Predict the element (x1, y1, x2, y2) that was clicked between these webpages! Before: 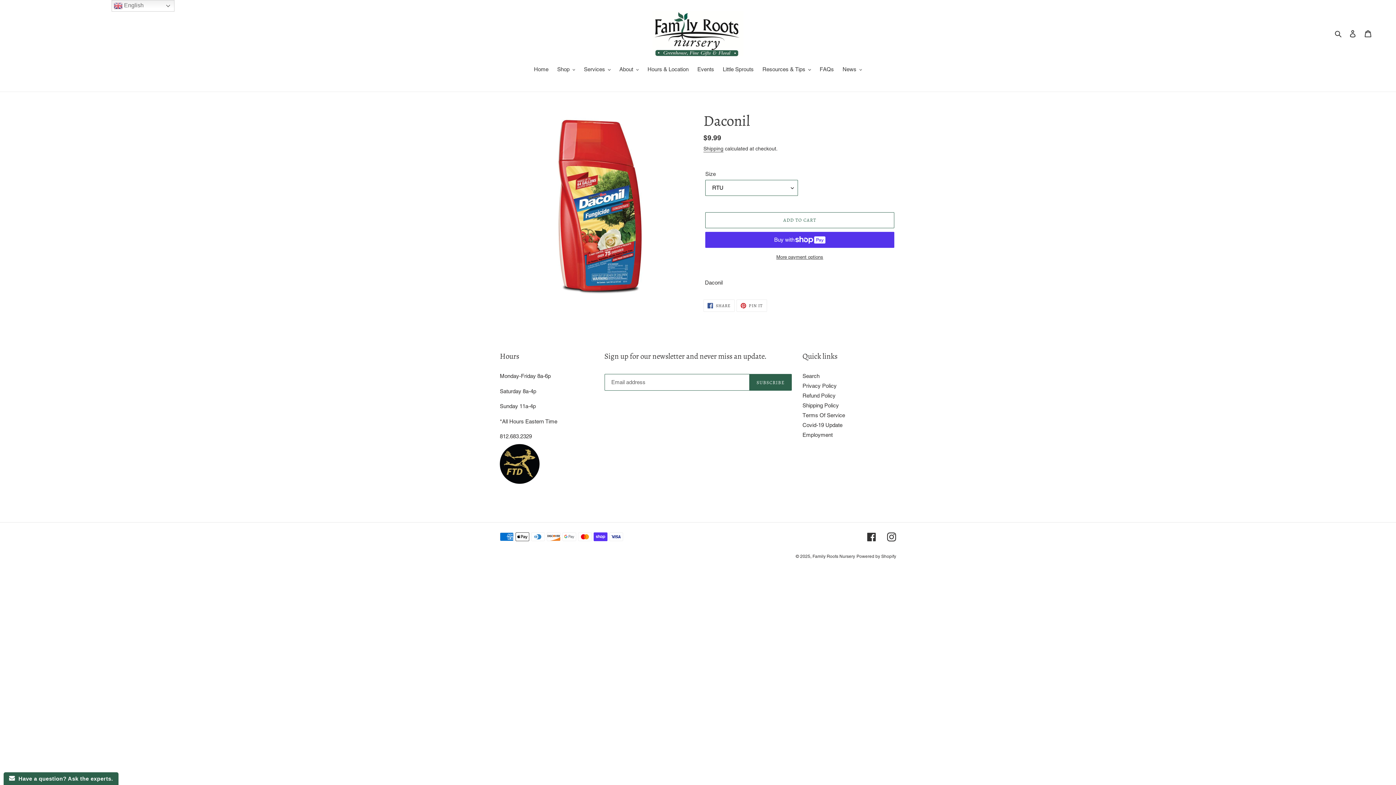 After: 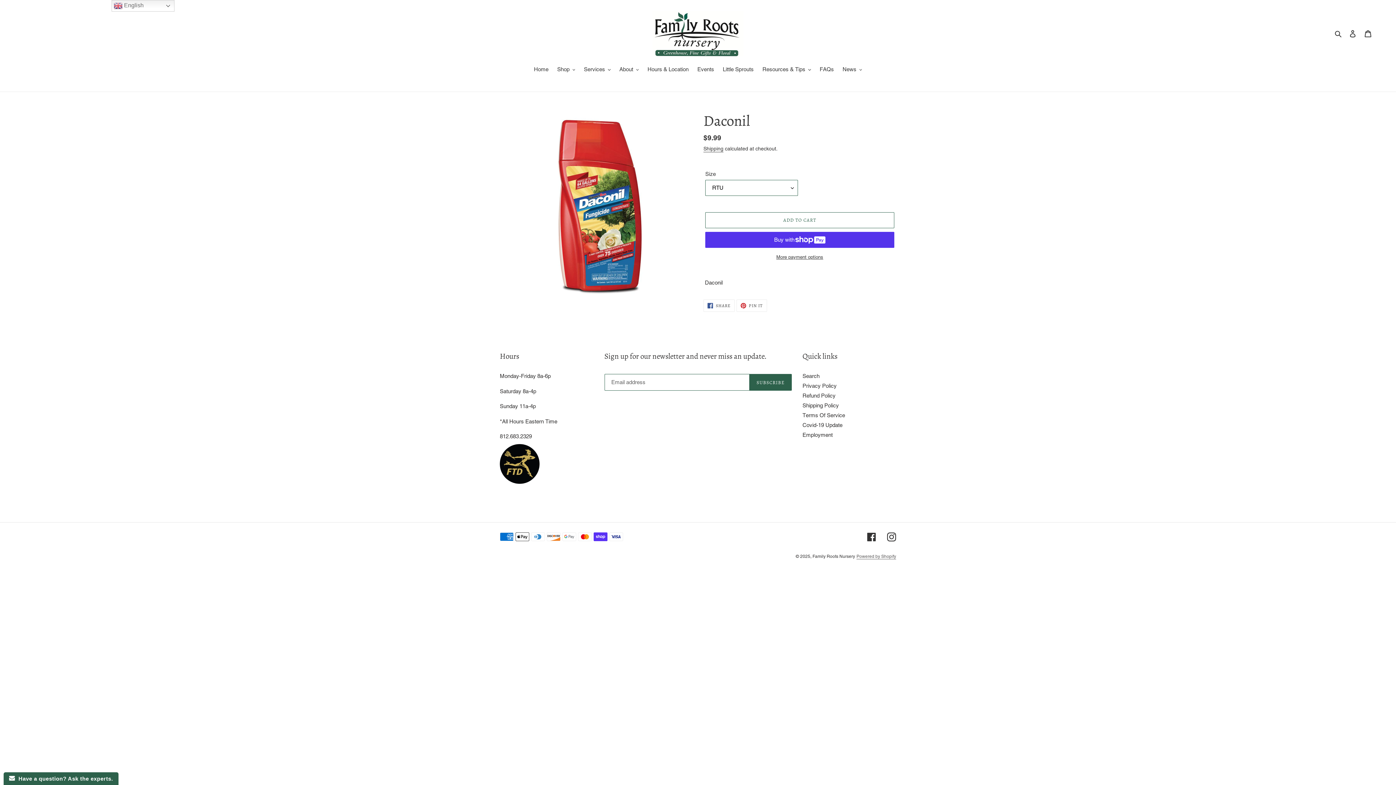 Action: bbox: (856, 554, 896, 559) label: Powered by Shopify